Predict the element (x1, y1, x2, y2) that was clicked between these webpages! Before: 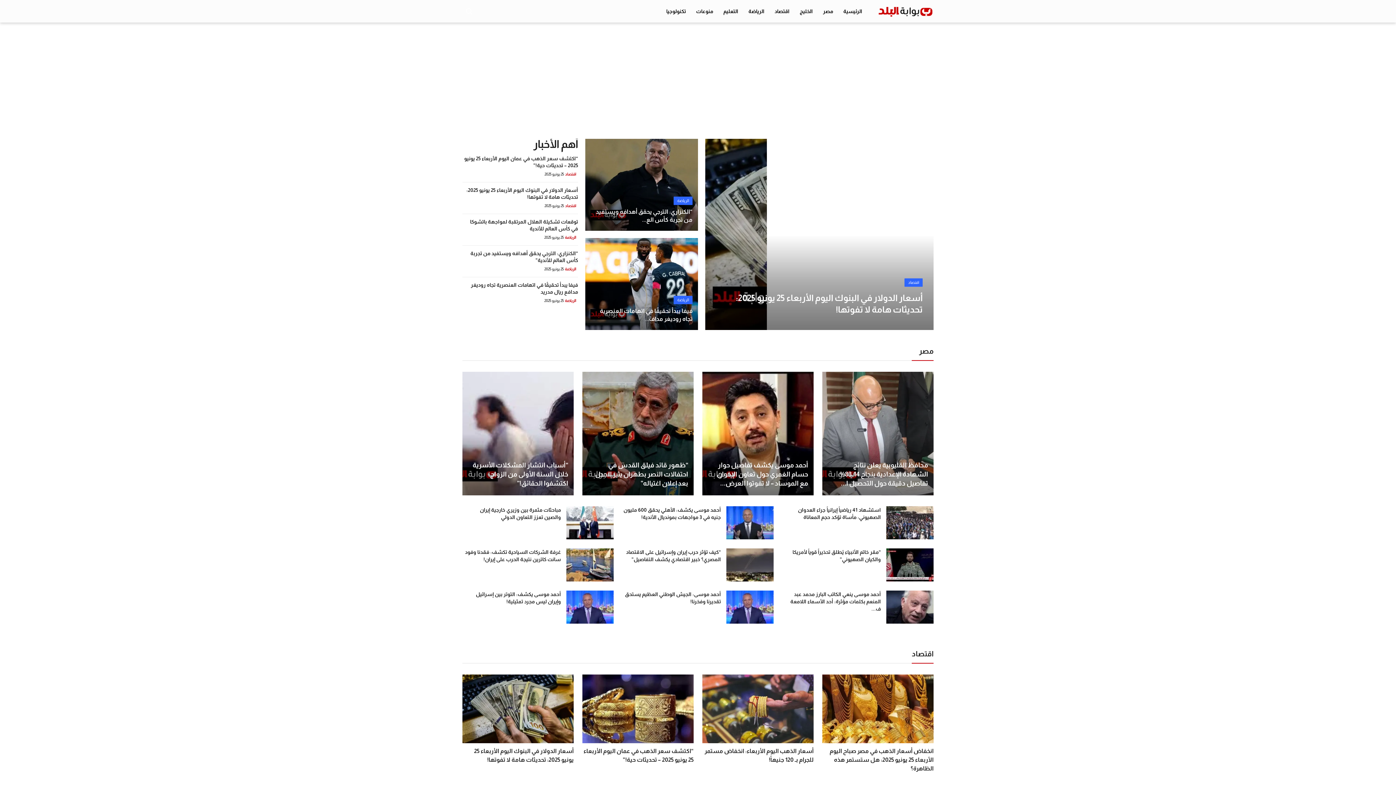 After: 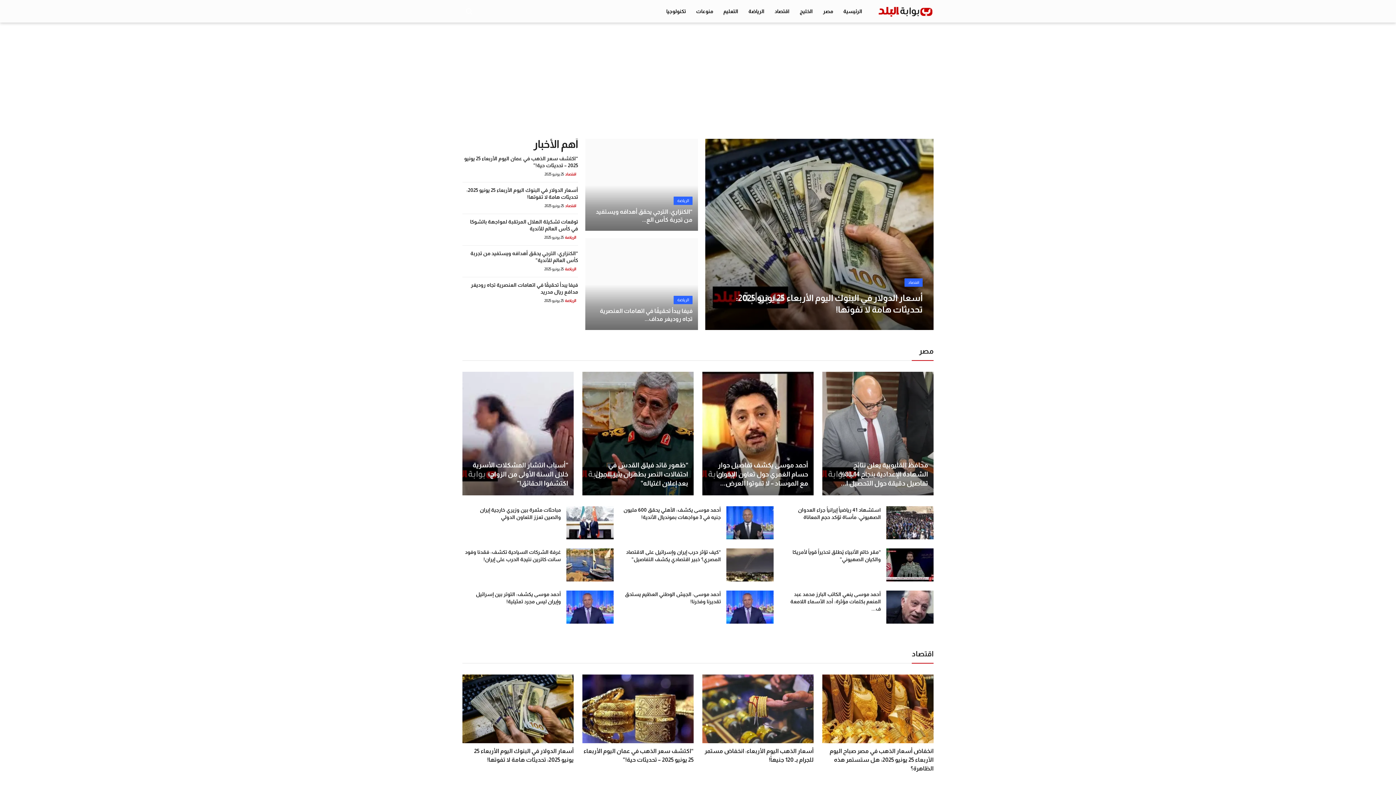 Action: bbox: (878, 3, 933, 19)